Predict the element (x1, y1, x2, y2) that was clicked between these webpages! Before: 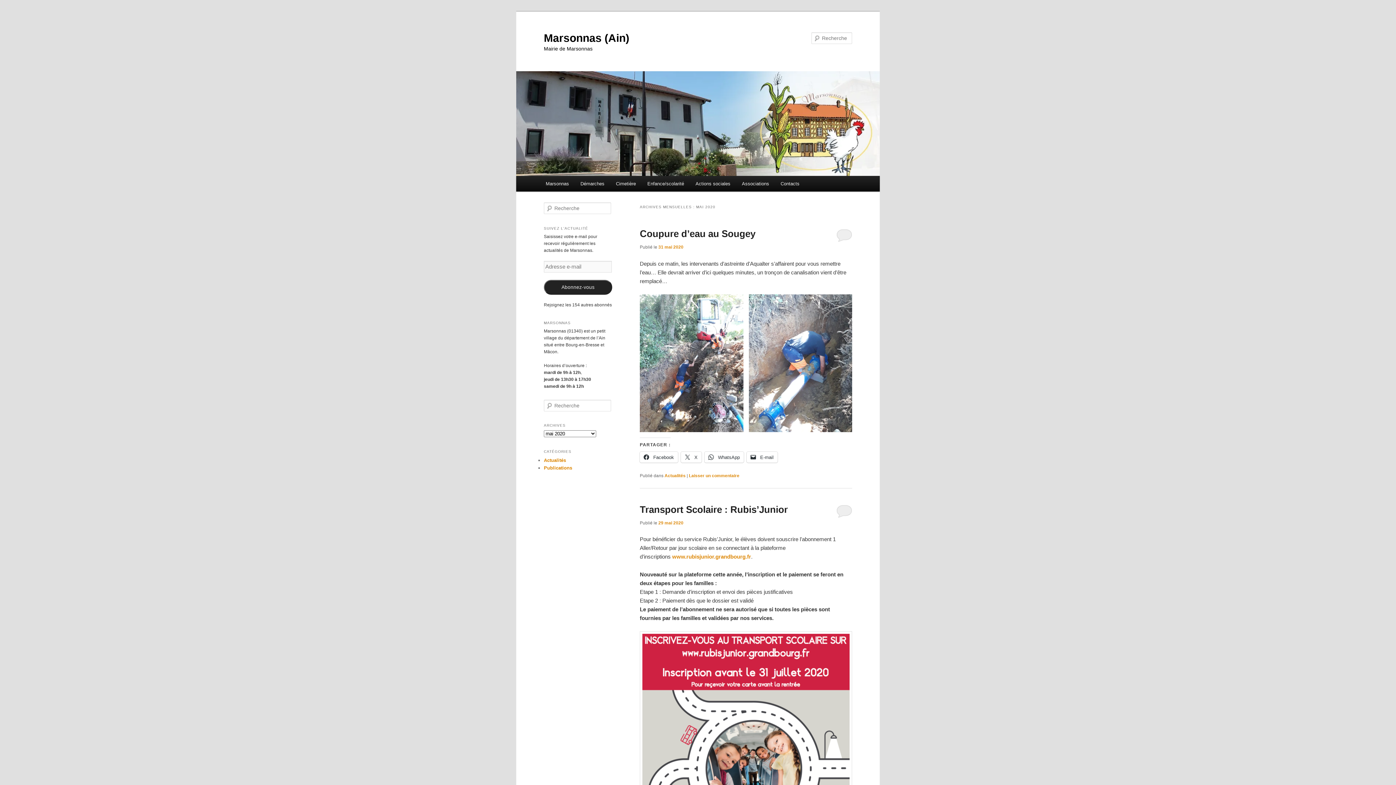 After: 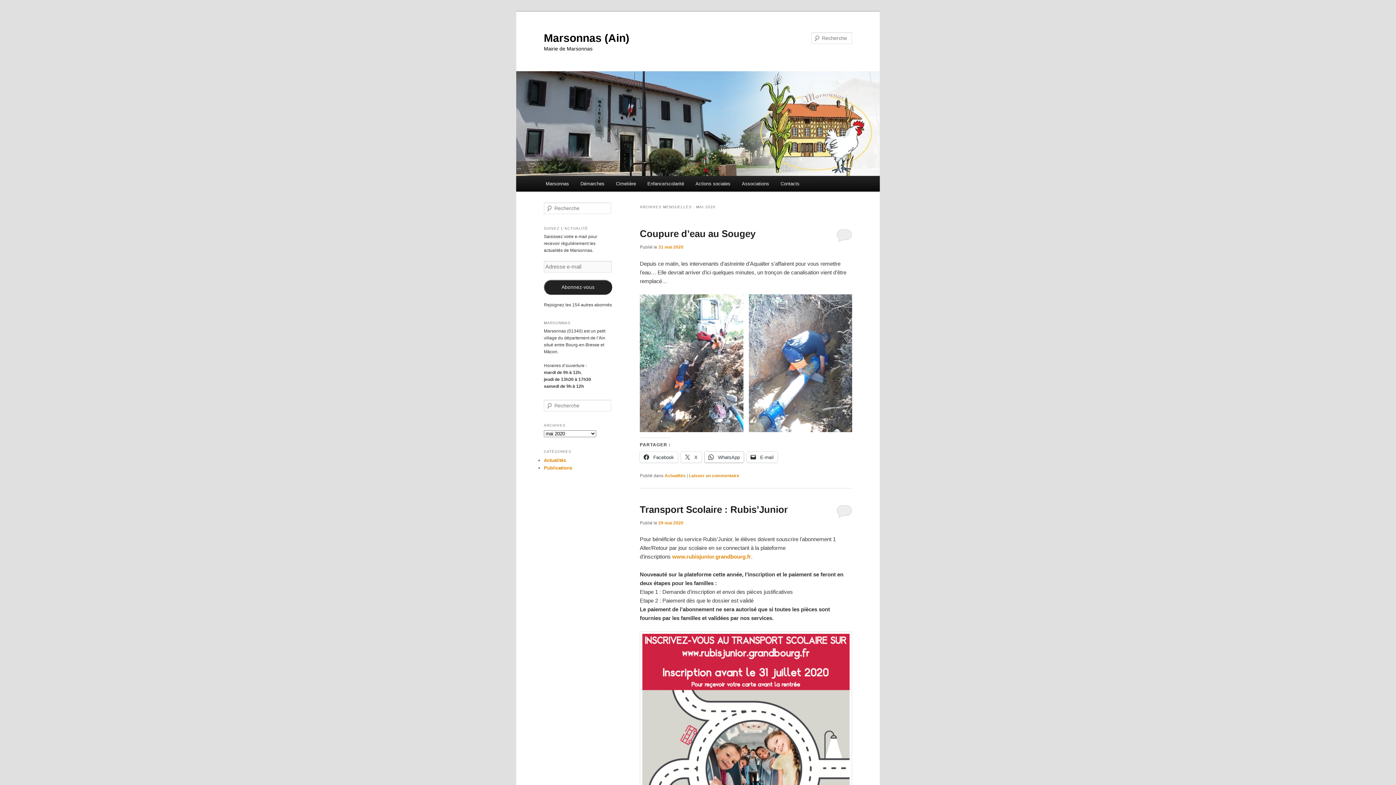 Action: bbox: (704, 452, 744, 463) label:  WhatsApp